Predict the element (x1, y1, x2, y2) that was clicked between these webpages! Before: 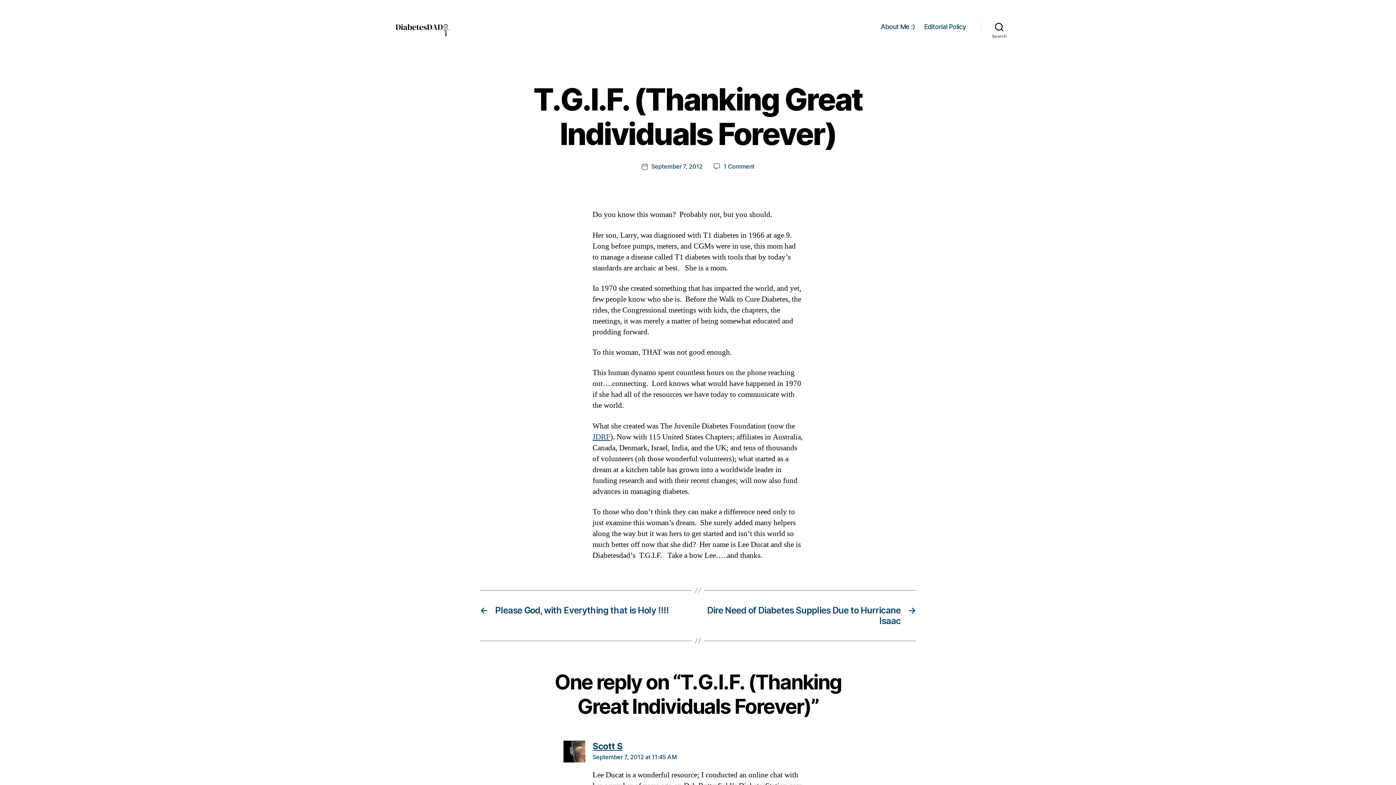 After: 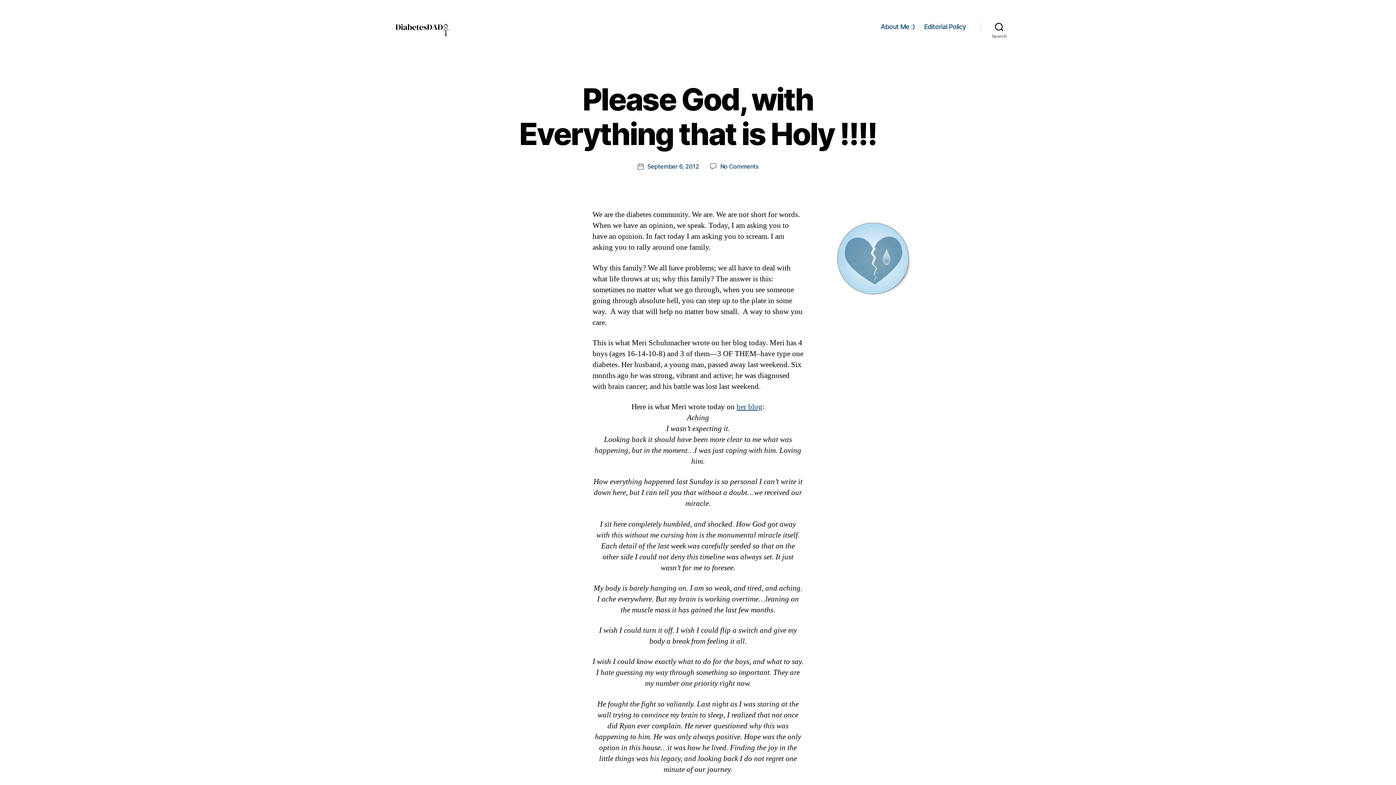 Action: label: ←
Please God, with Everything that is Holy !!!! bbox: (480, 605, 690, 626)